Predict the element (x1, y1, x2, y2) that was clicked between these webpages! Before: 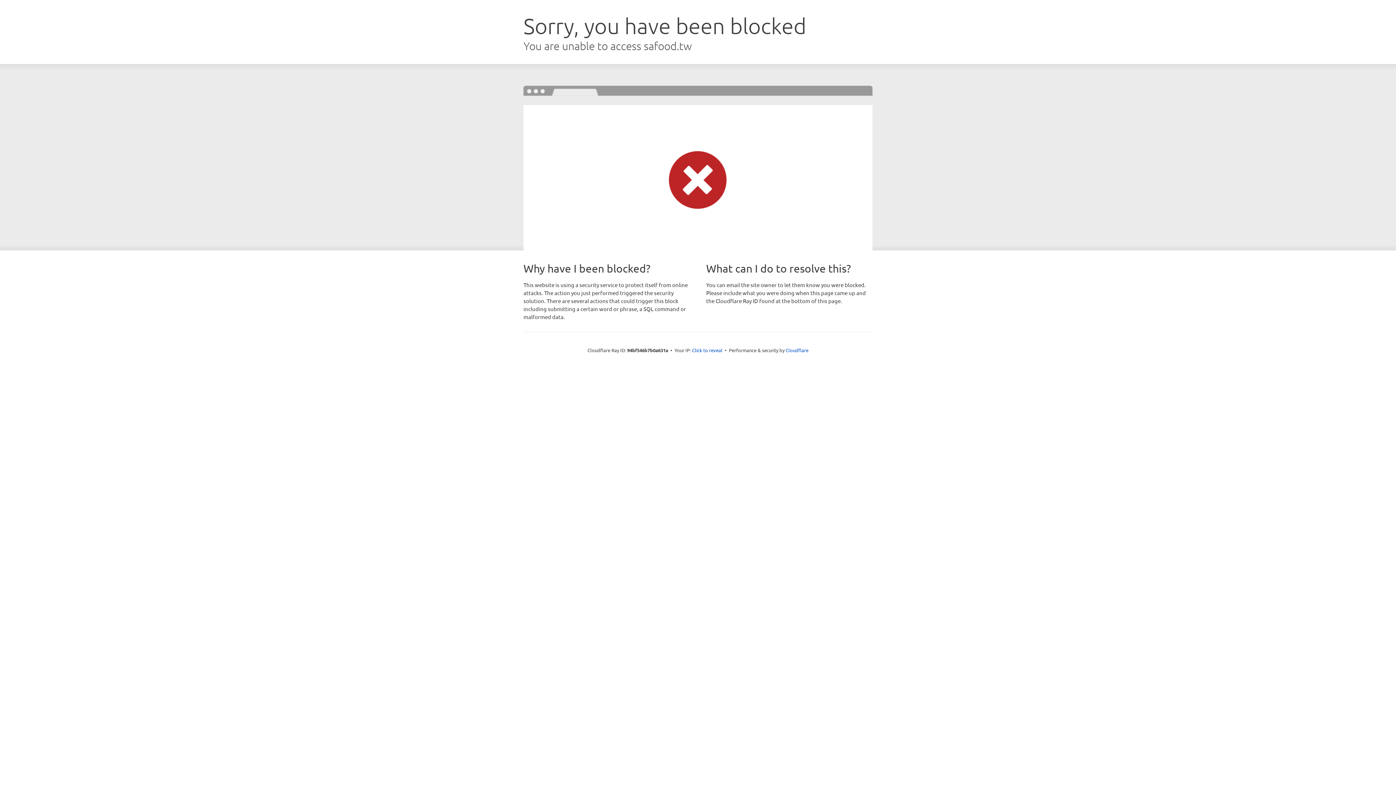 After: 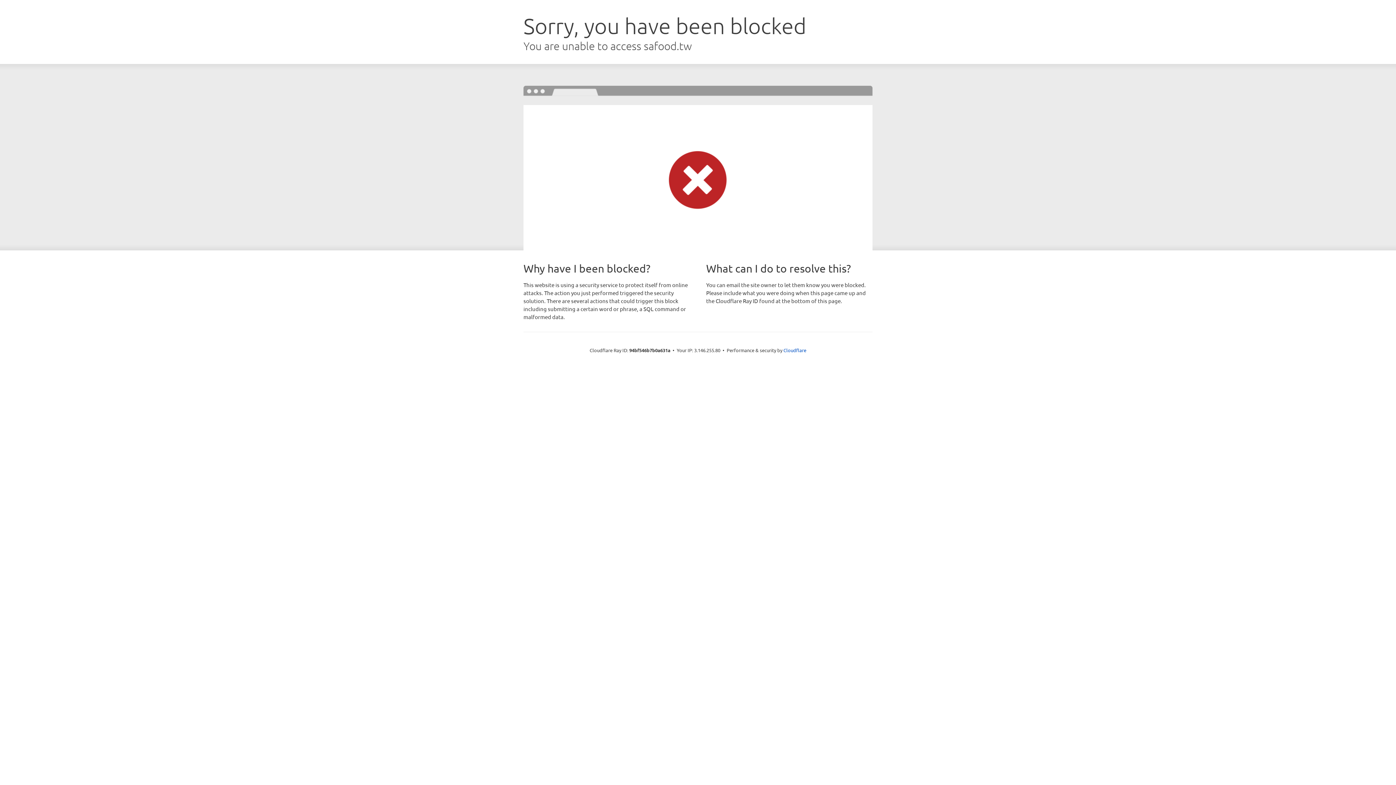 Action: bbox: (692, 346, 722, 353) label: Click to reveal